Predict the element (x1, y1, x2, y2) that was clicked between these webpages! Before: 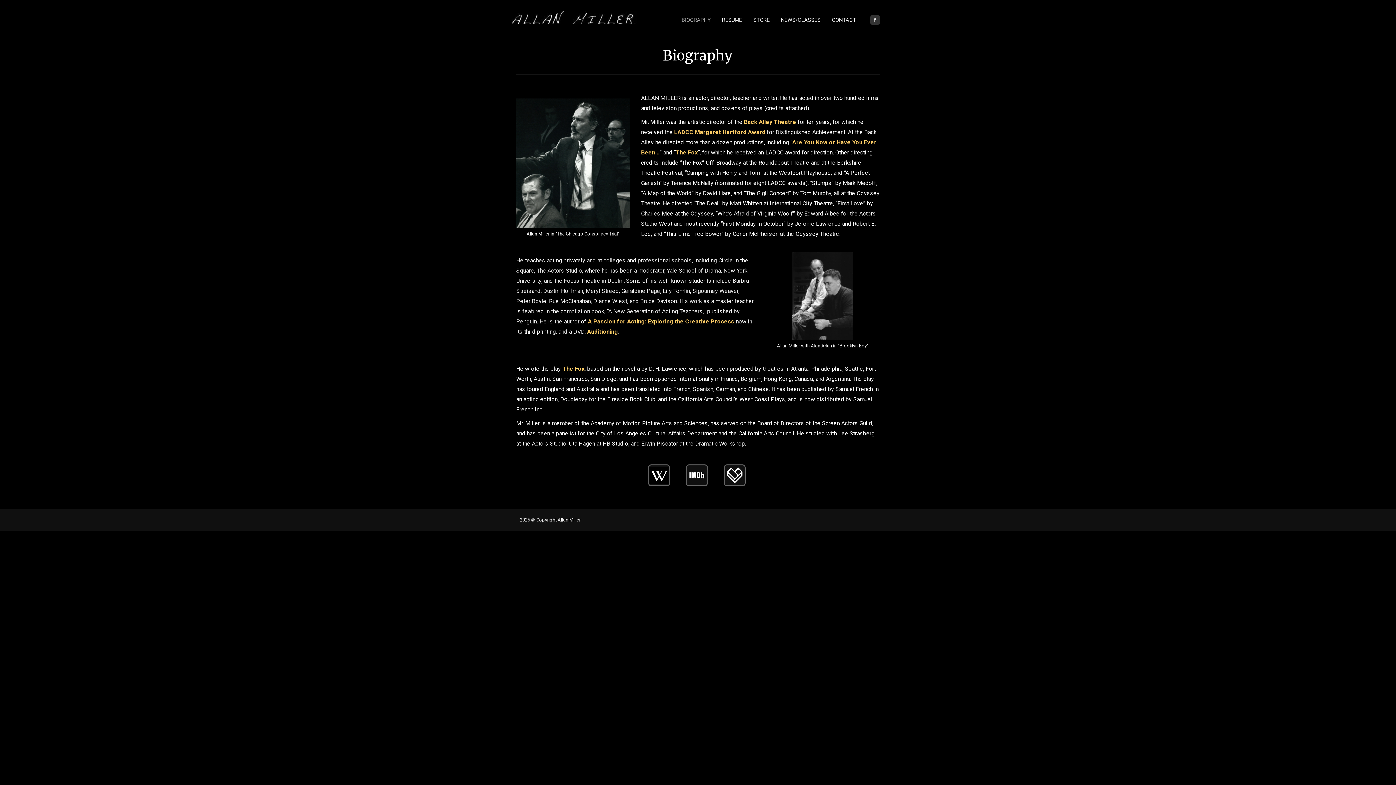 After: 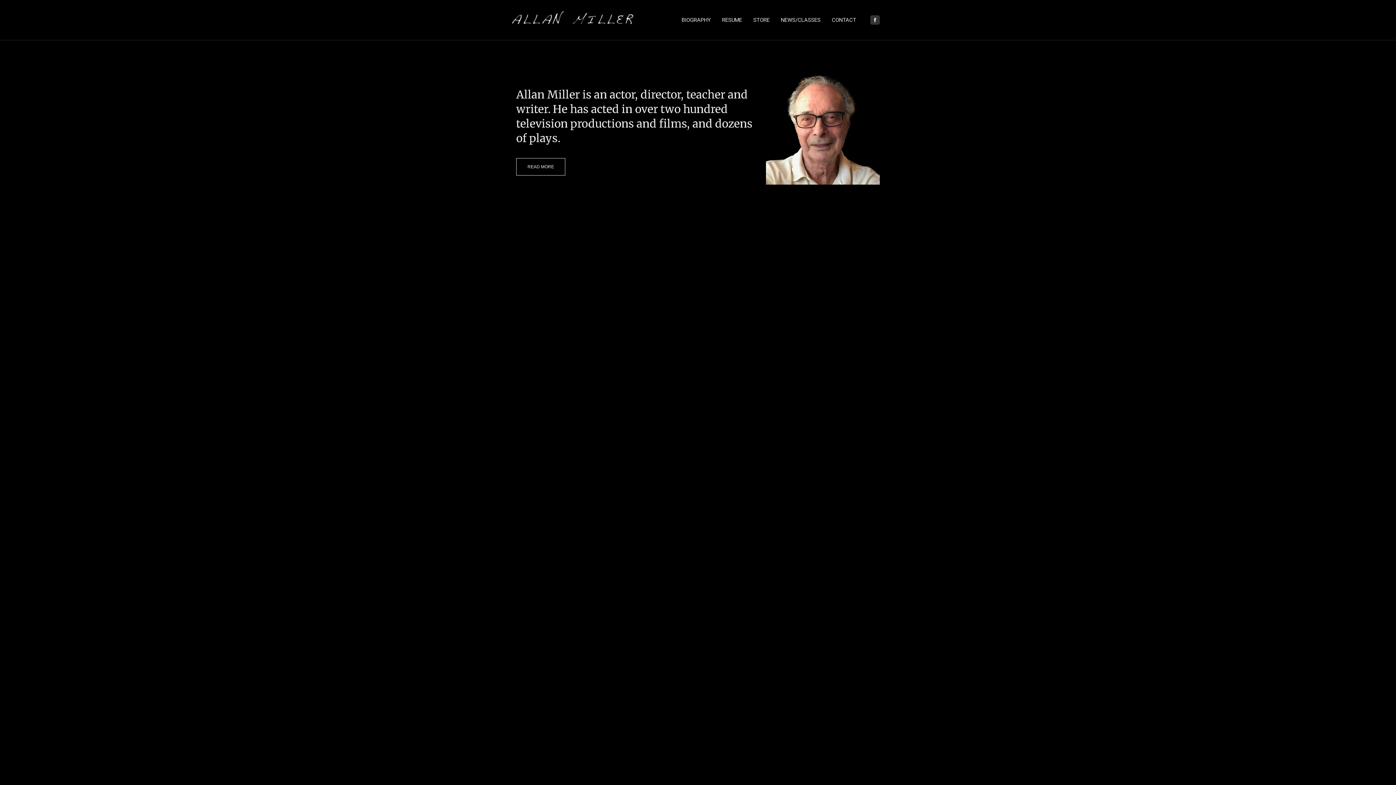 Action: bbox: (509, 16, 637, 24)